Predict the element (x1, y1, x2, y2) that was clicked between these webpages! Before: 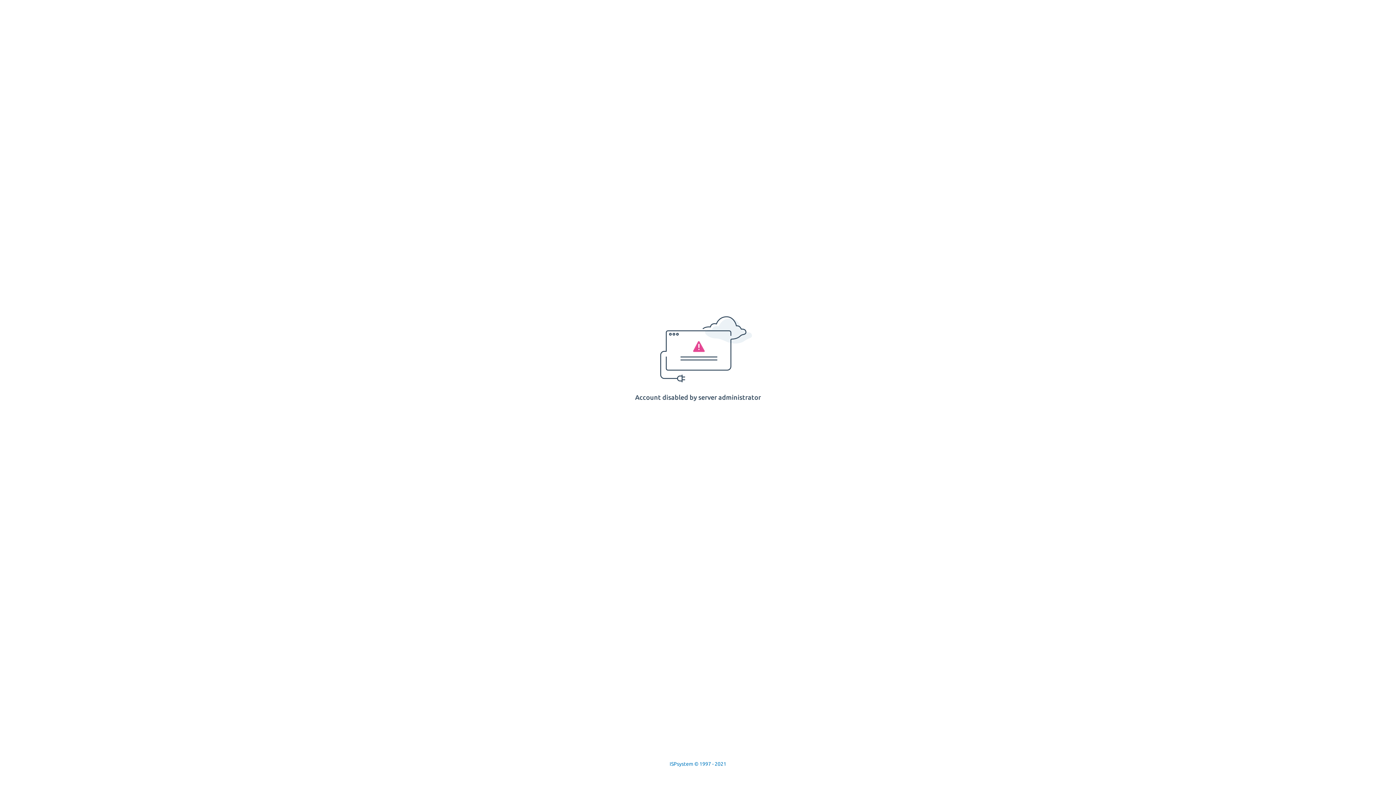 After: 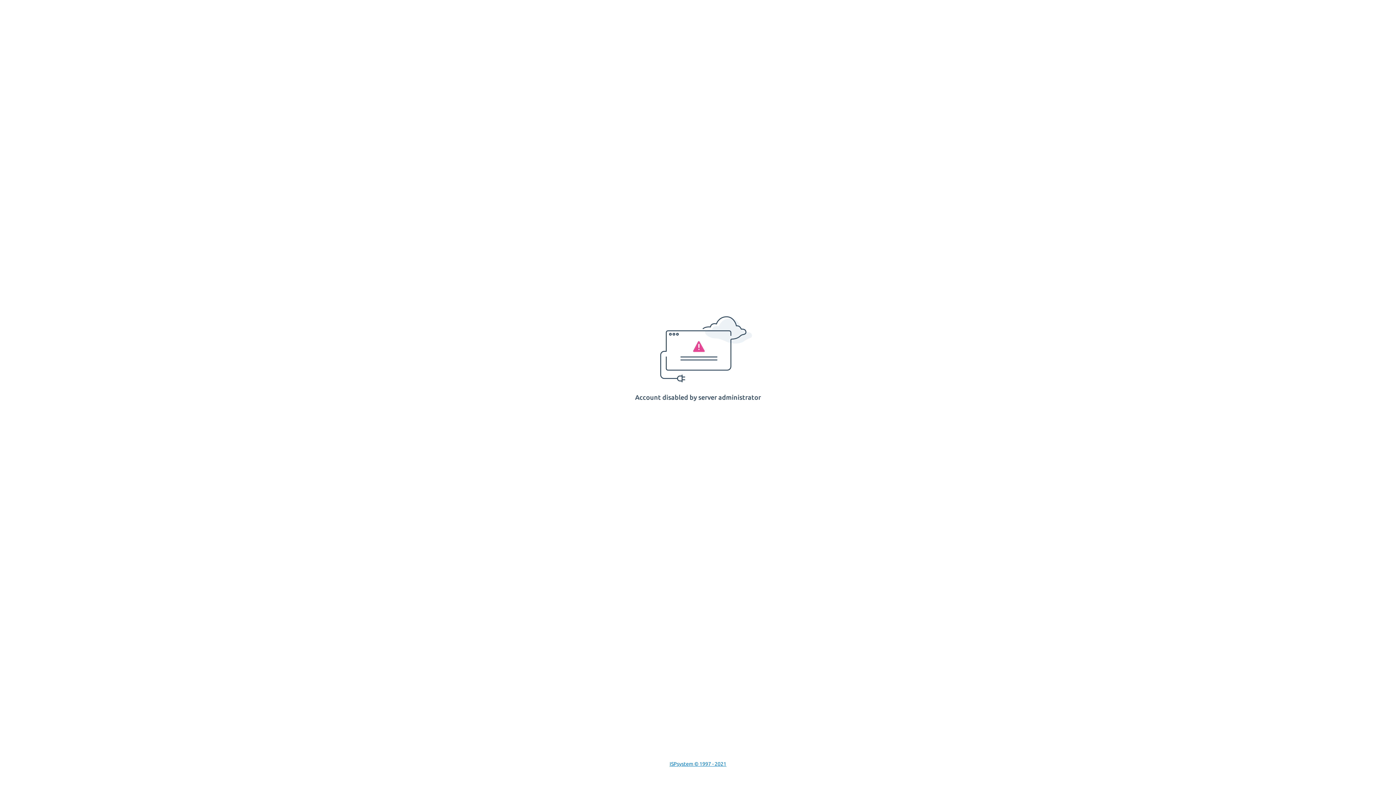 Action: bbox: (669, 761, 726, 767) label: ISPsystem © 1997 - 2021